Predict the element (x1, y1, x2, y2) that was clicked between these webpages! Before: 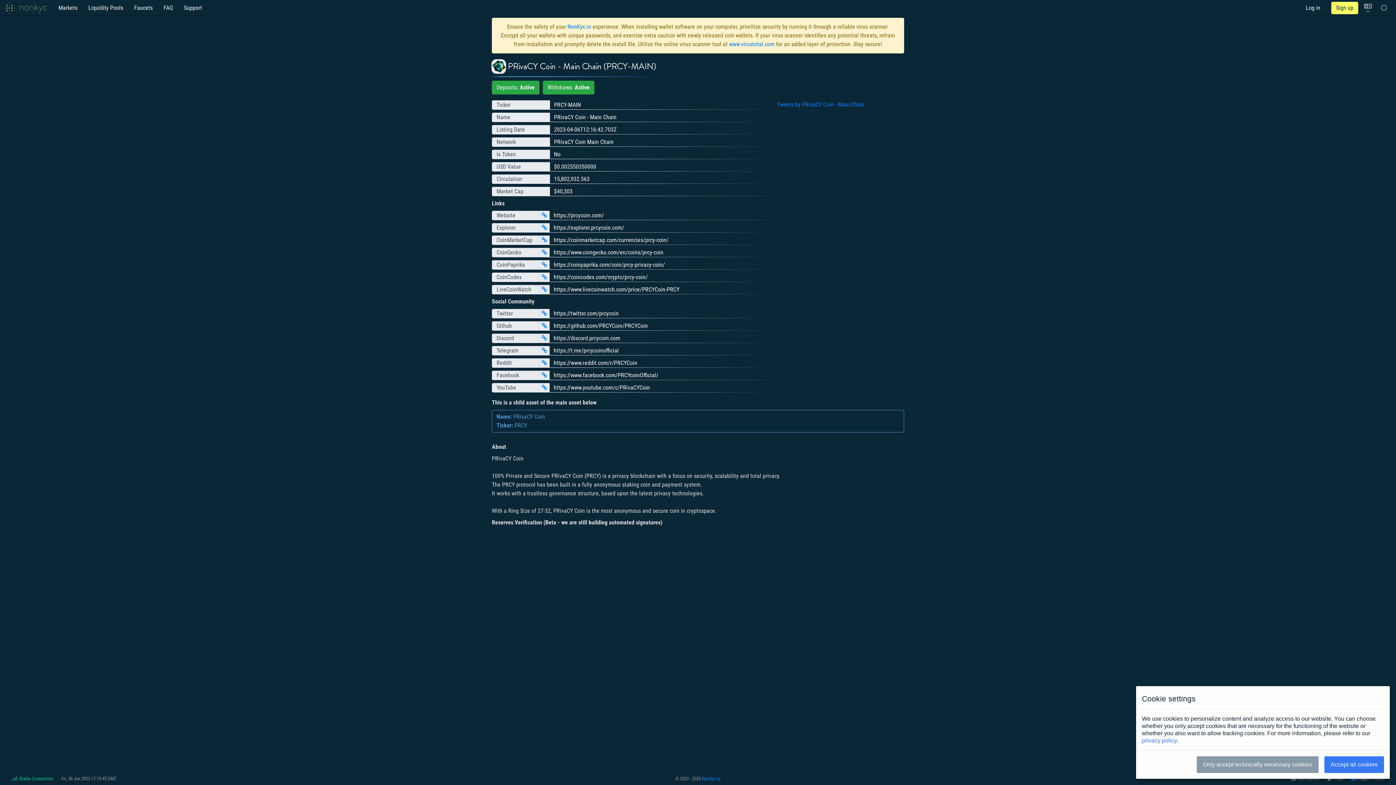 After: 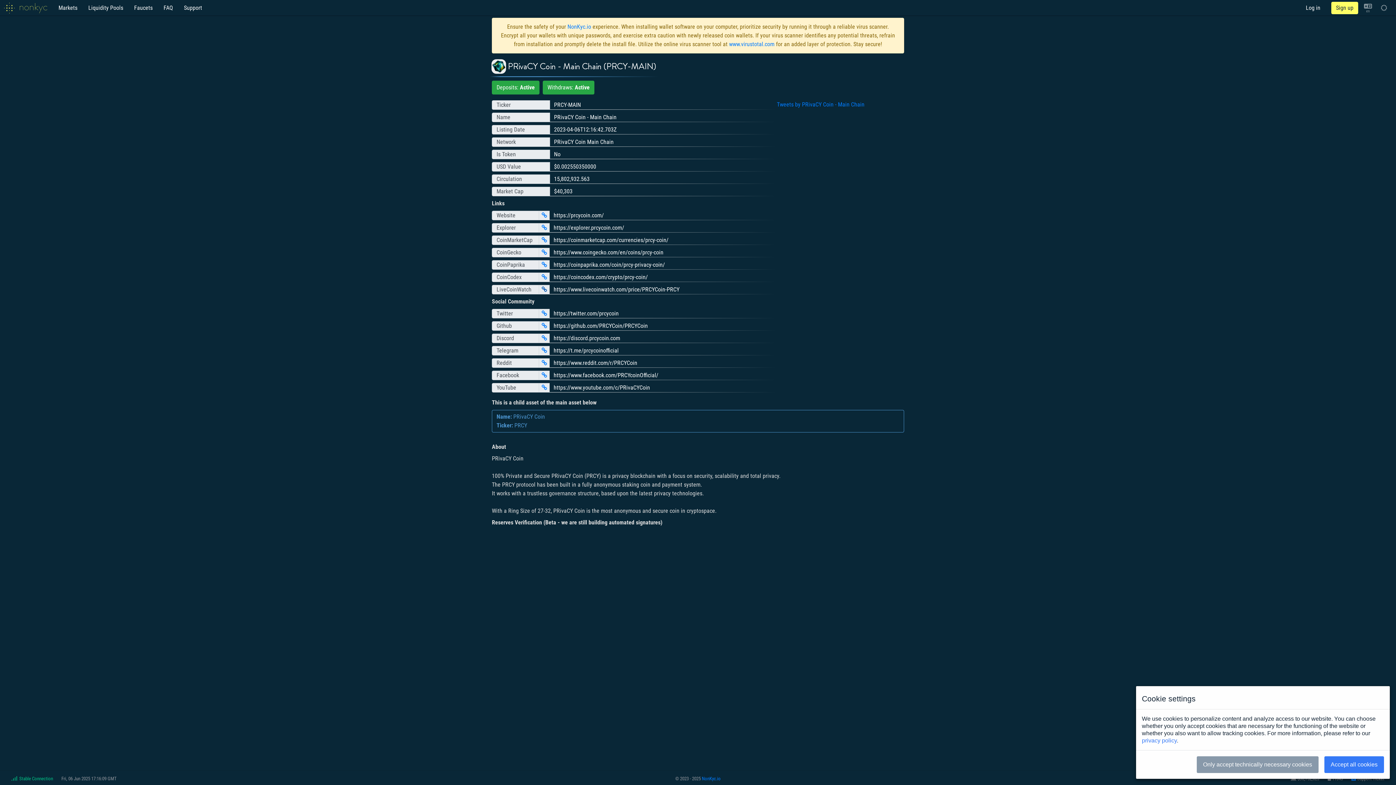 Action: bbox: (541, 285, 547, 294)